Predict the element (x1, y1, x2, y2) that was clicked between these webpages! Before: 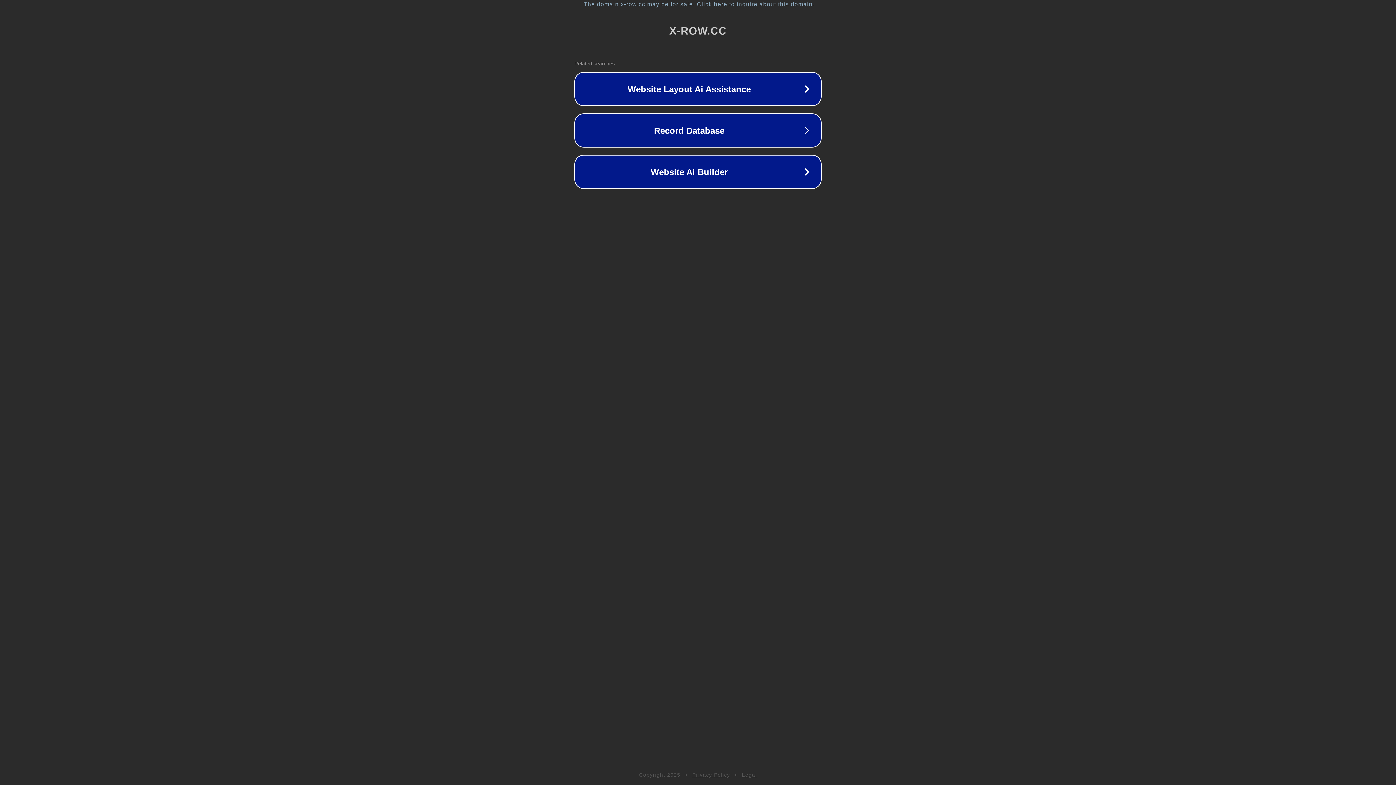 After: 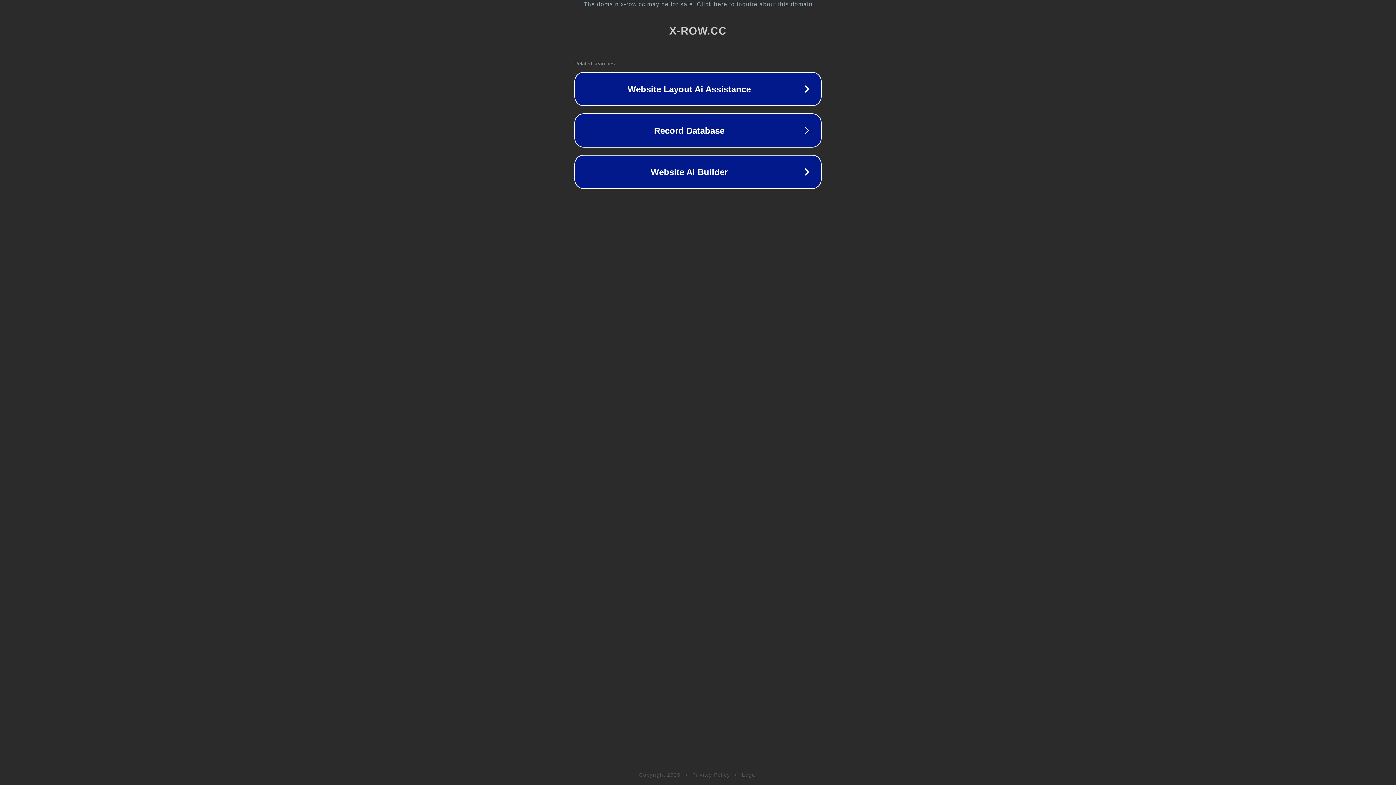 Action: bbox: (742, 772, 757, 778) label: Legal